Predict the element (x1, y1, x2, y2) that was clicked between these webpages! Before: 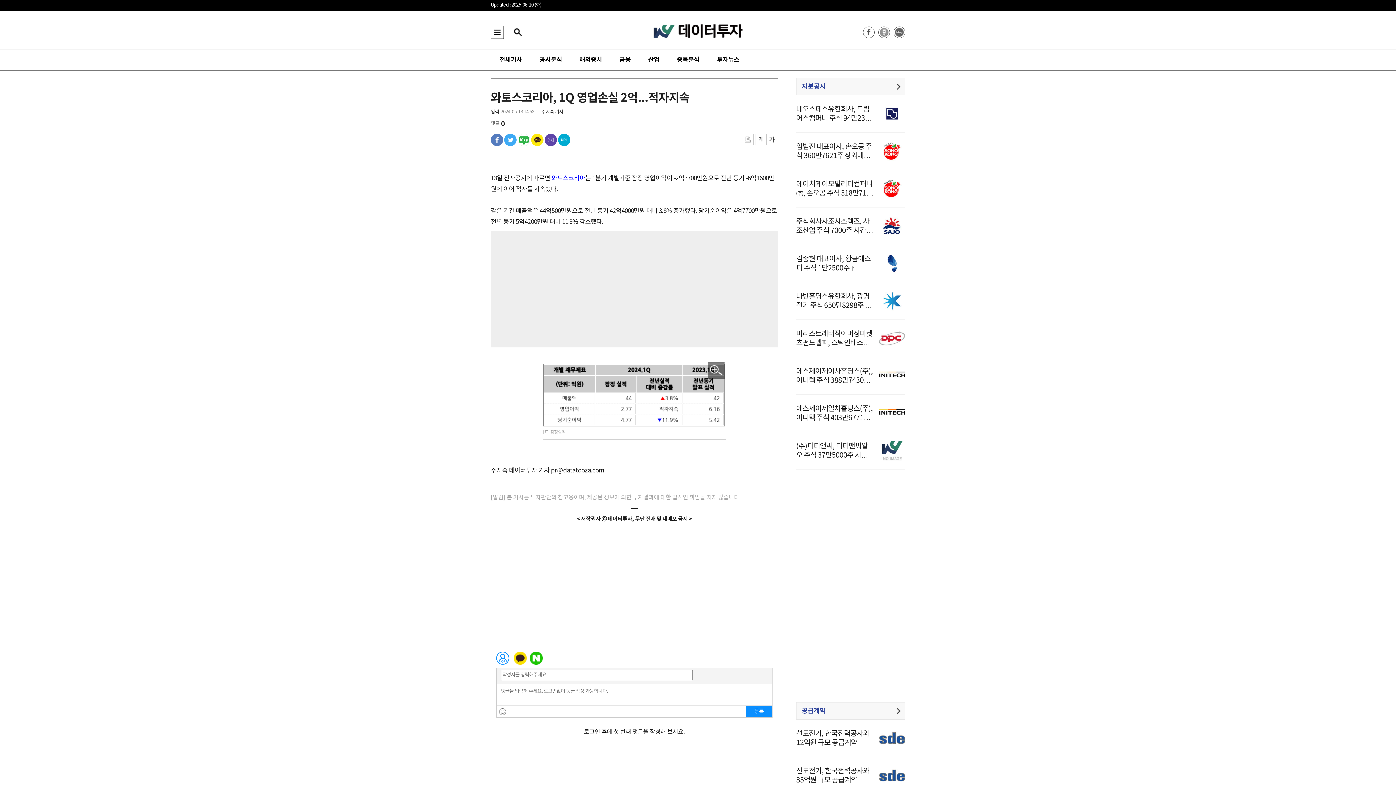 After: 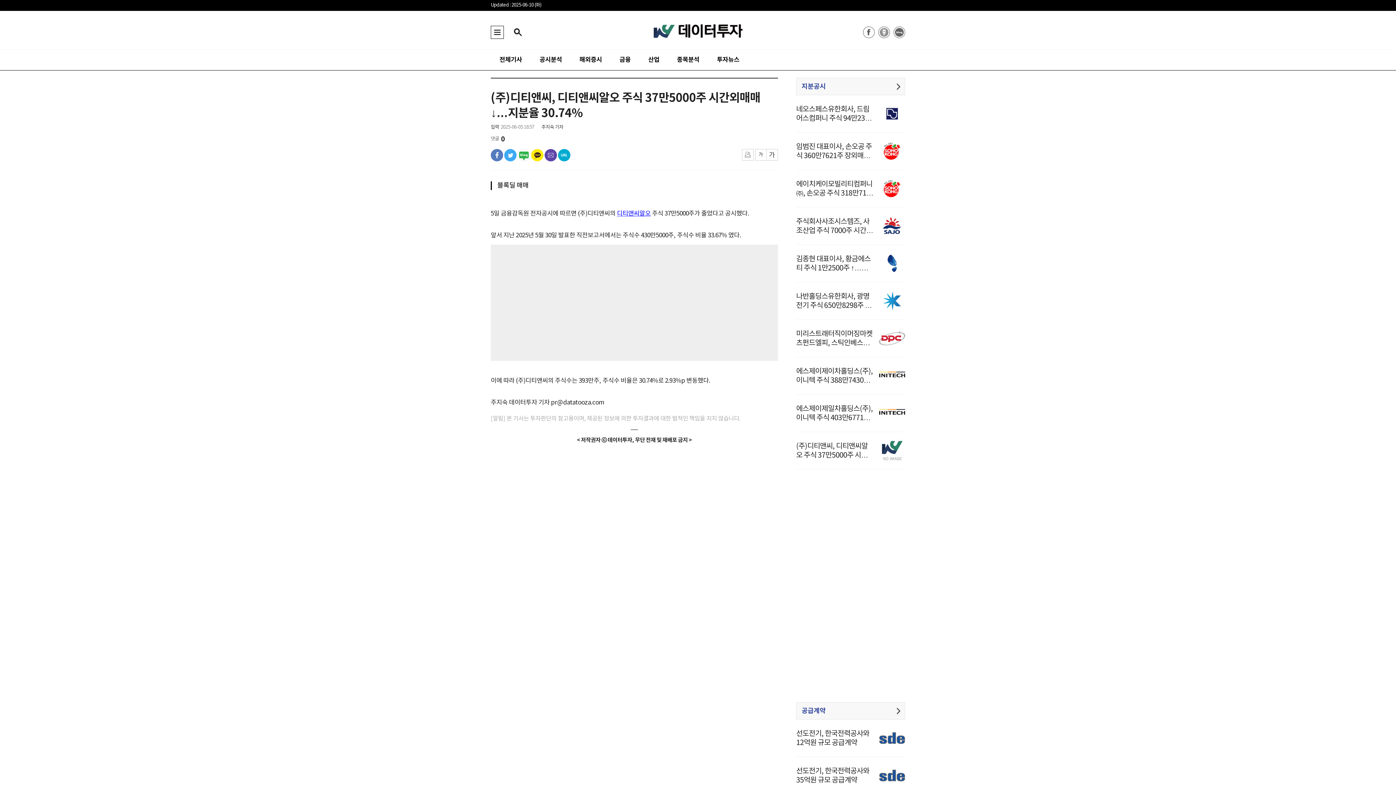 Action: bbox: (879, 437, 905, 464)